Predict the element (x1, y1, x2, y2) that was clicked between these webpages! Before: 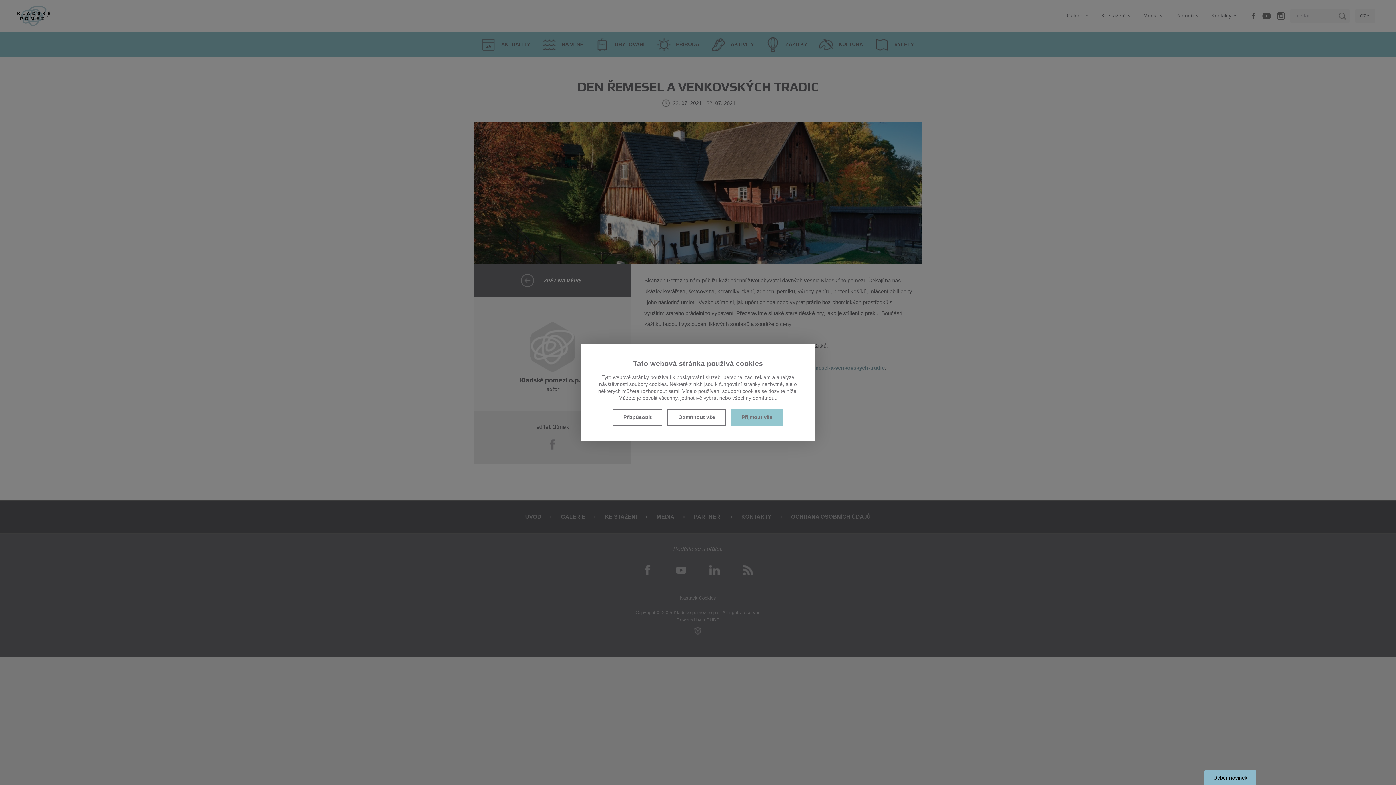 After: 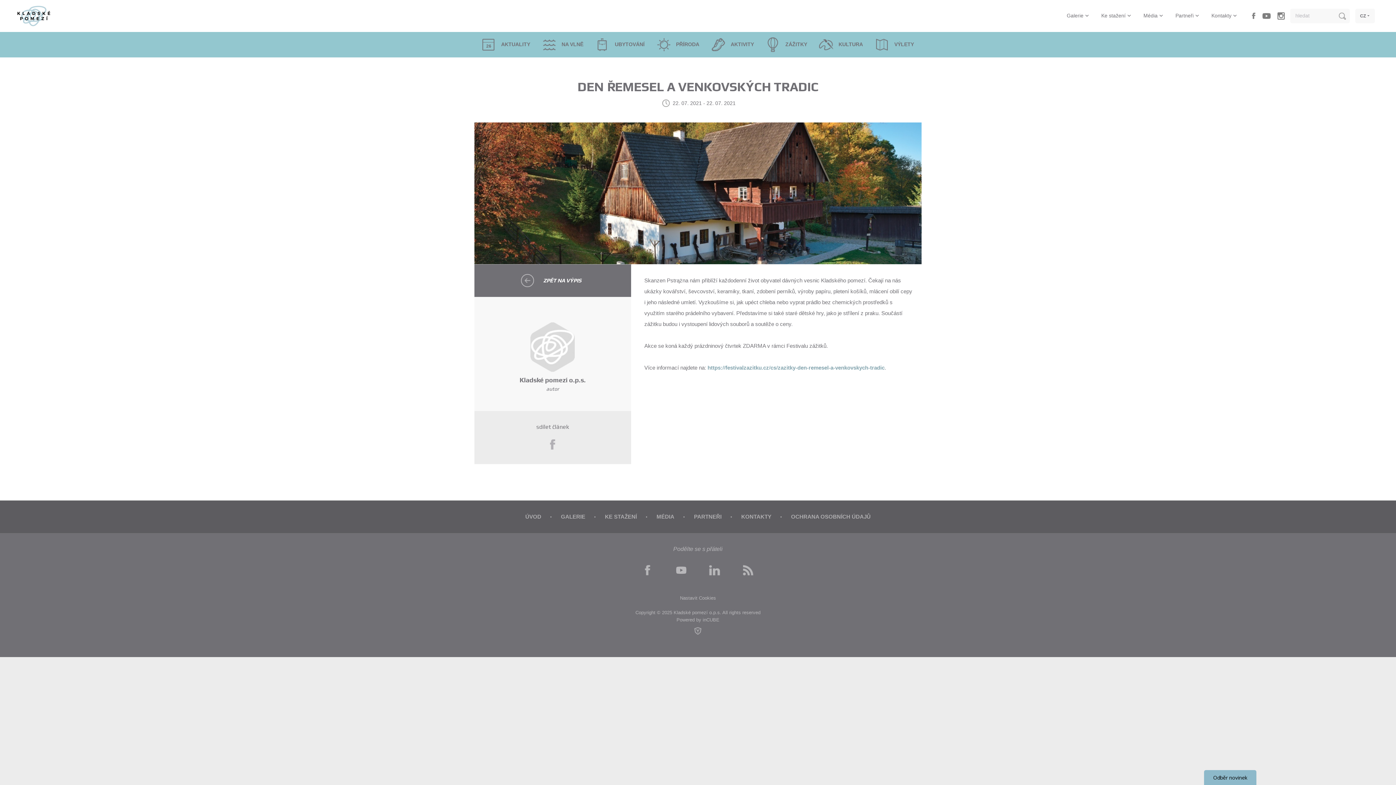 Action: label: Přijmout vše bbox: (731, 409, 783, 426)